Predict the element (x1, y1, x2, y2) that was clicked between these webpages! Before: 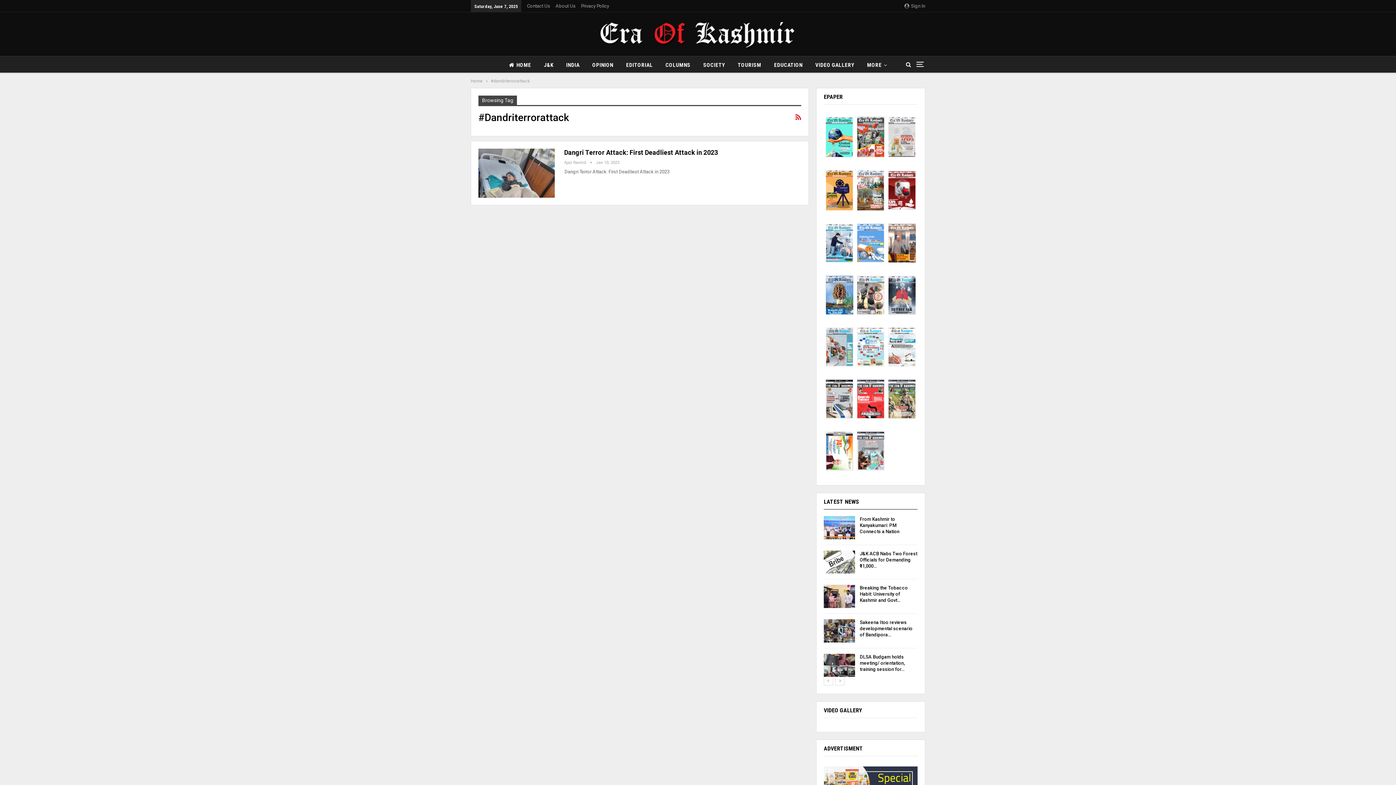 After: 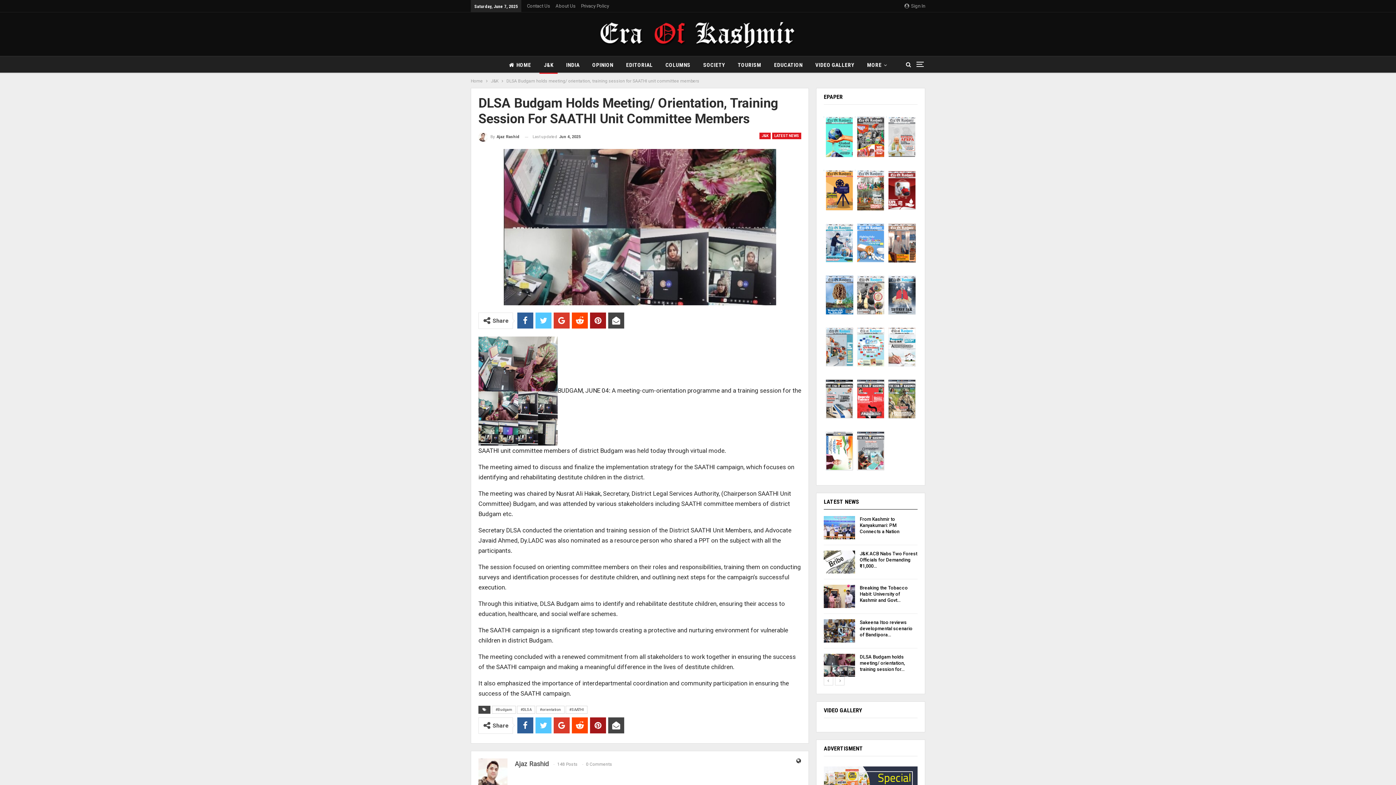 Action: bbox: (859, 654, 905, 672) label: DLSA Budgam holds meeting/ orientation, training session for…